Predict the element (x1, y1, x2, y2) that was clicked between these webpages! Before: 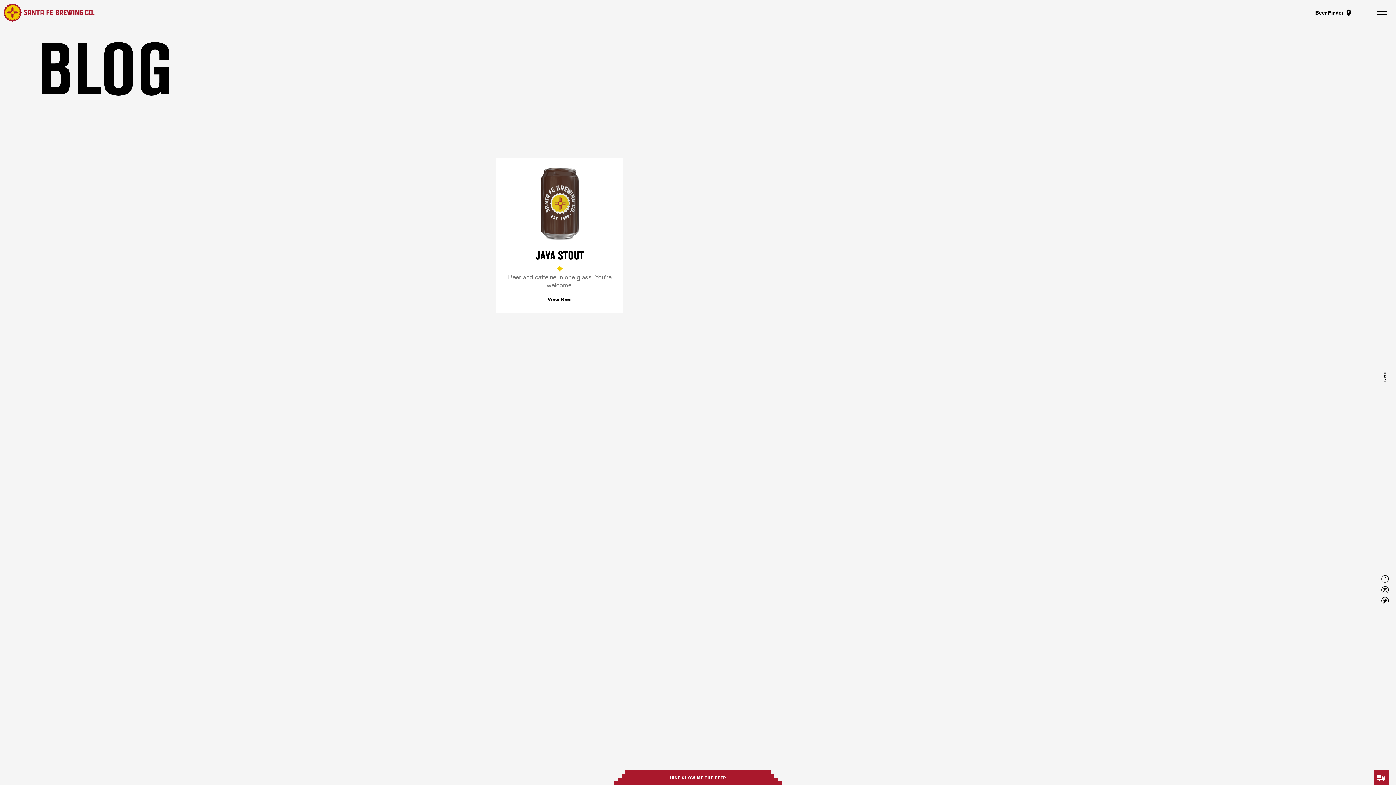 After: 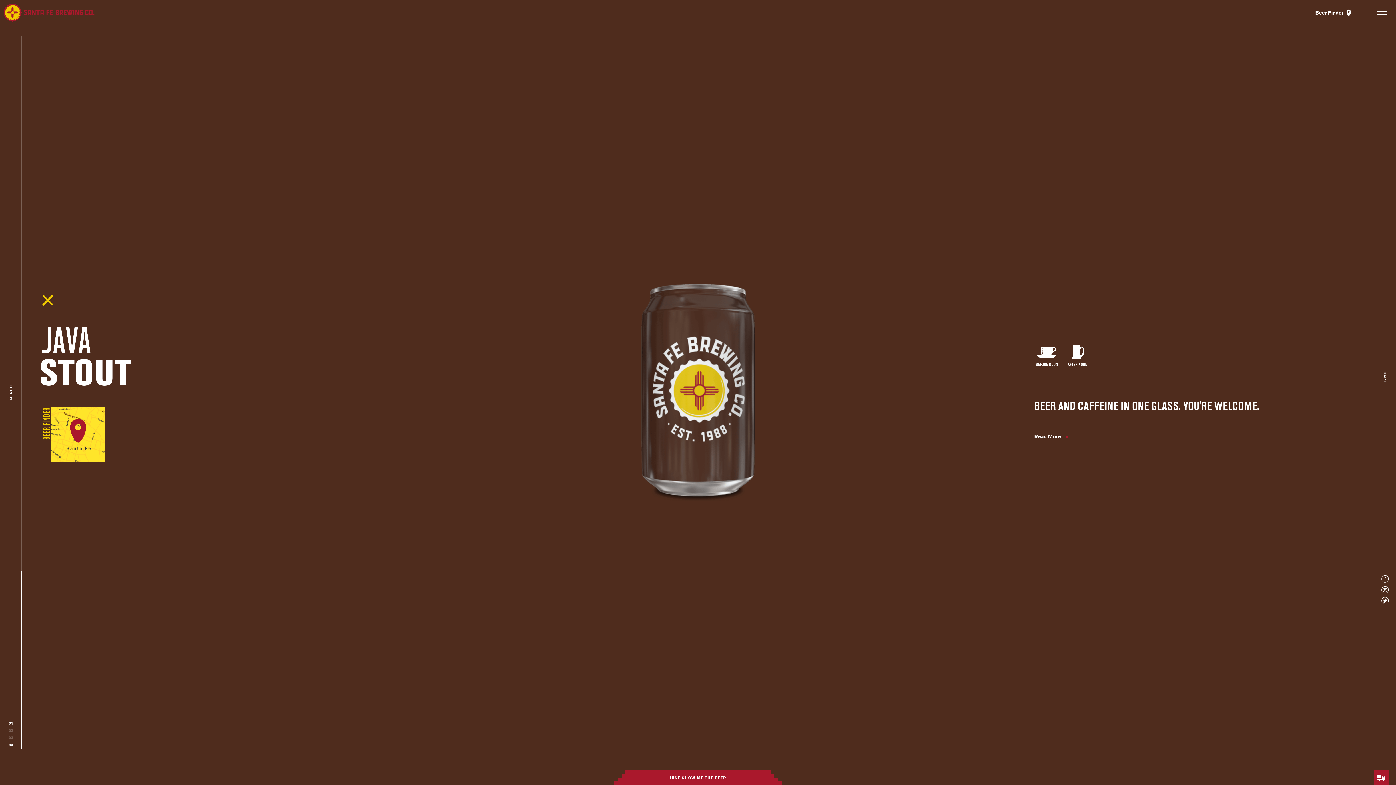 Action: bbox: (547, 296, 572, 302) label: View Beer